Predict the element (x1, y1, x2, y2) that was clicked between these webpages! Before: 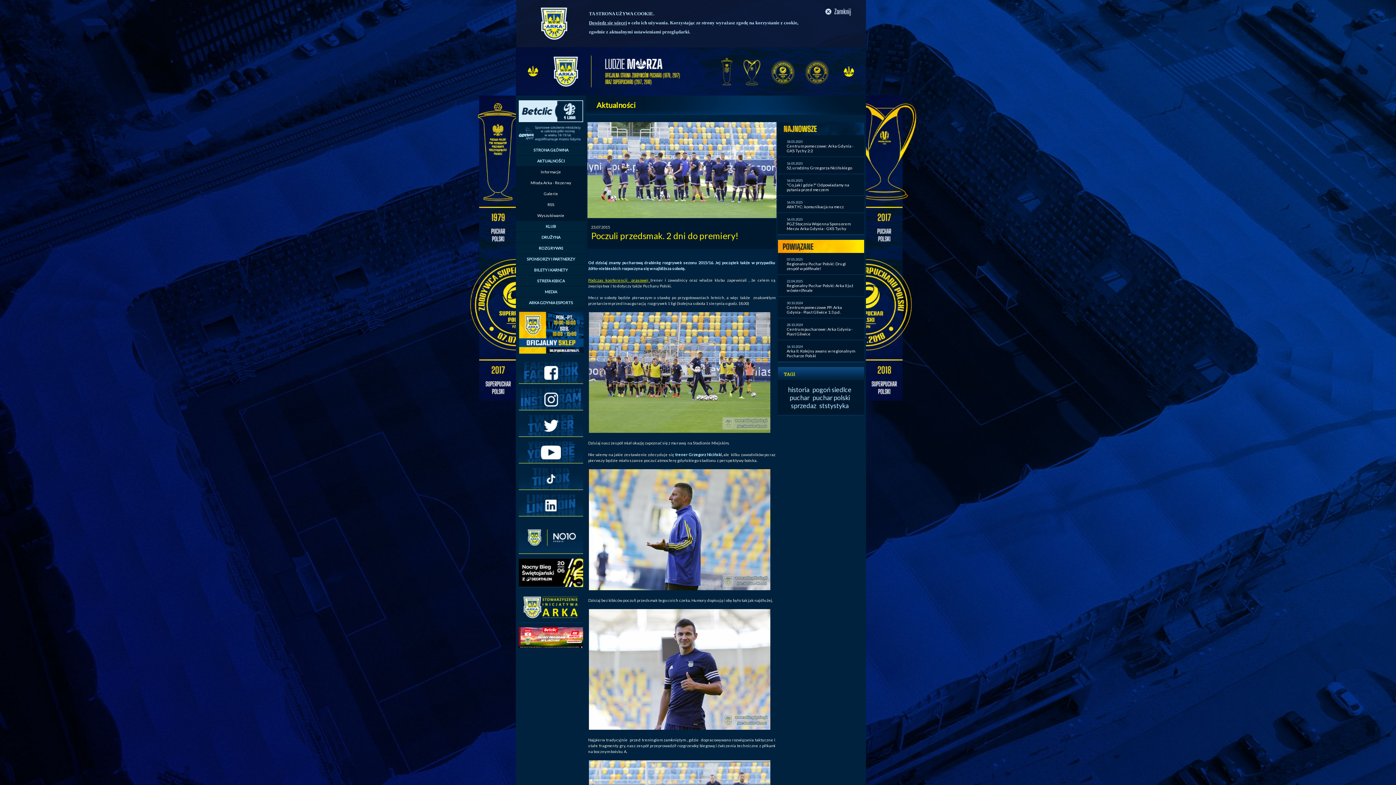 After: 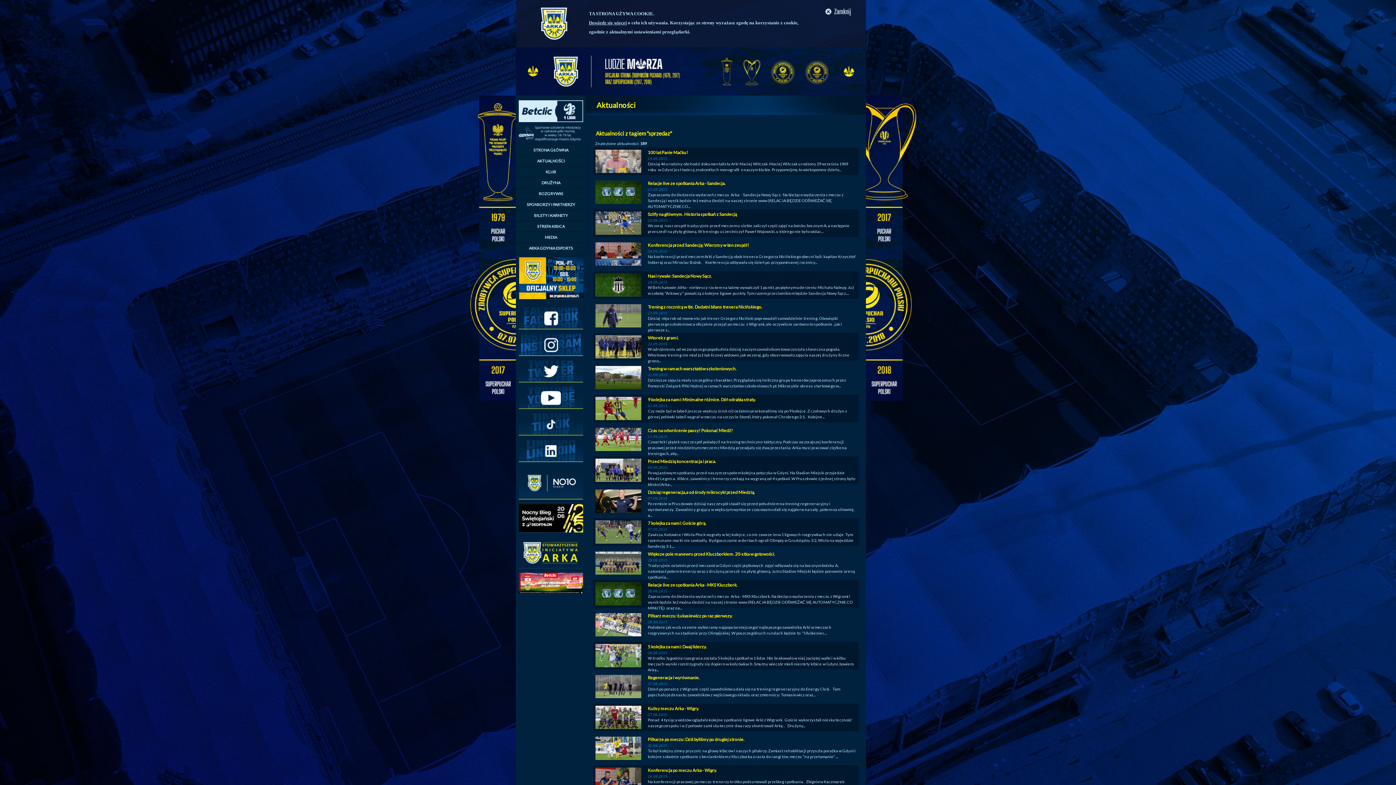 Action: label: sprzedaz bbox: (791, 401, 816, 409)